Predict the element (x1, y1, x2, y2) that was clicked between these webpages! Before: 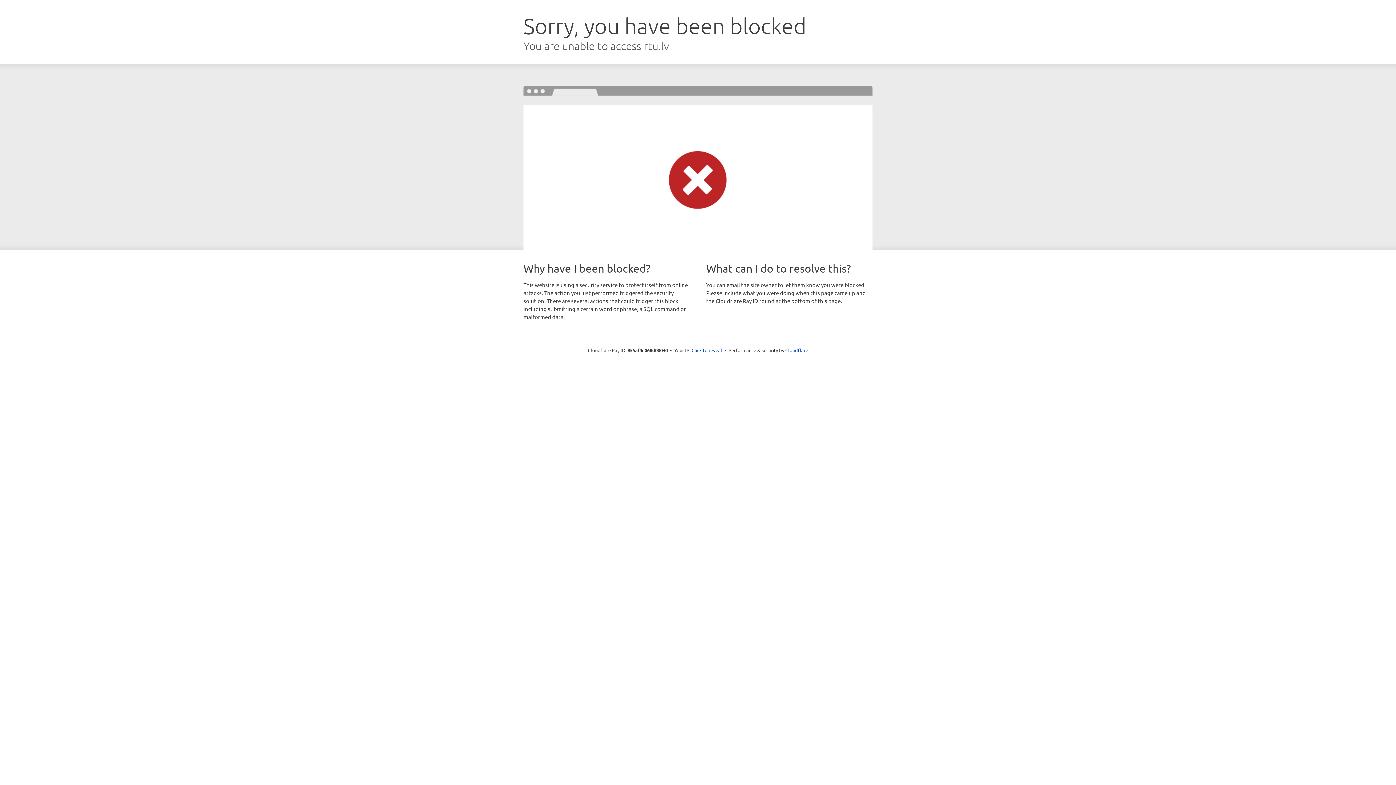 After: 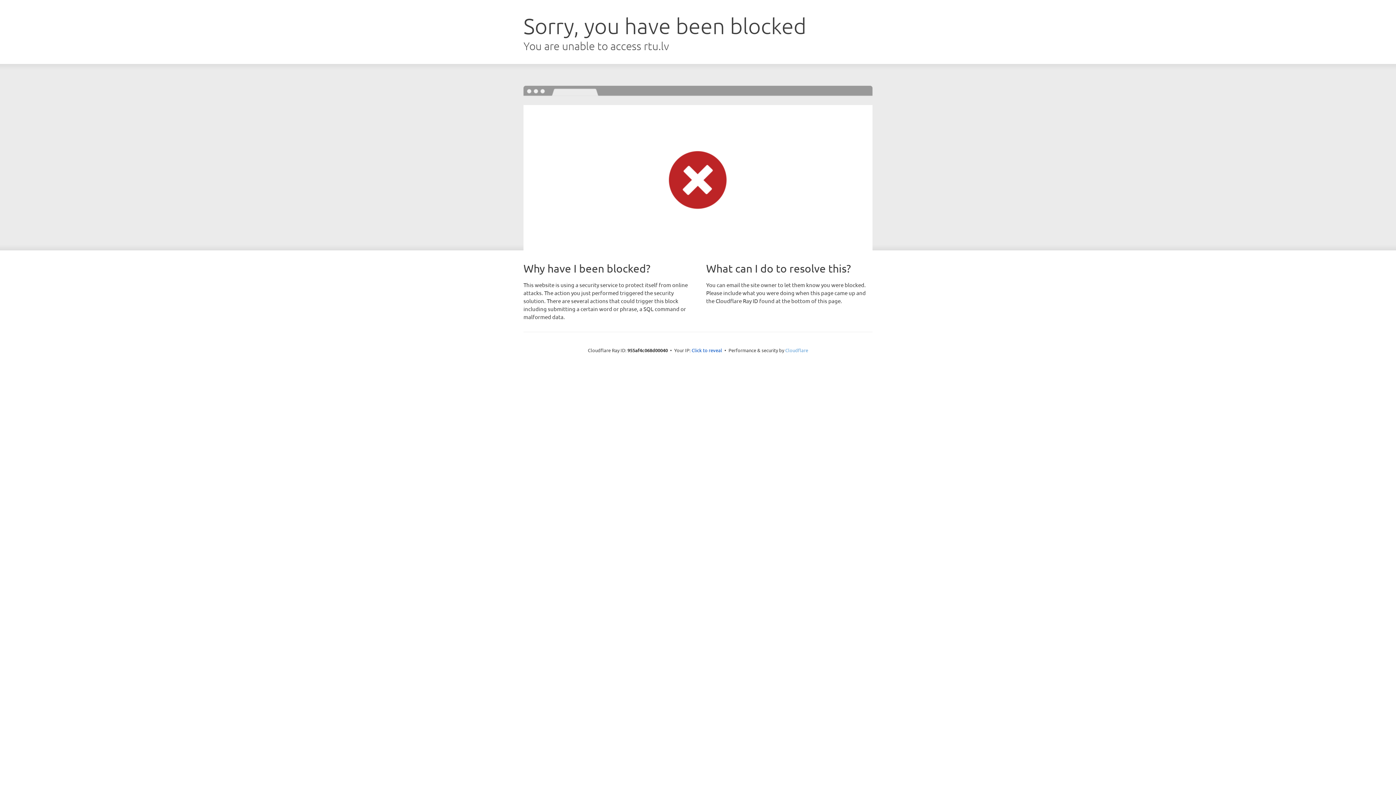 Action: label: Cloudflare bbox: (785, 347, 808, 353)